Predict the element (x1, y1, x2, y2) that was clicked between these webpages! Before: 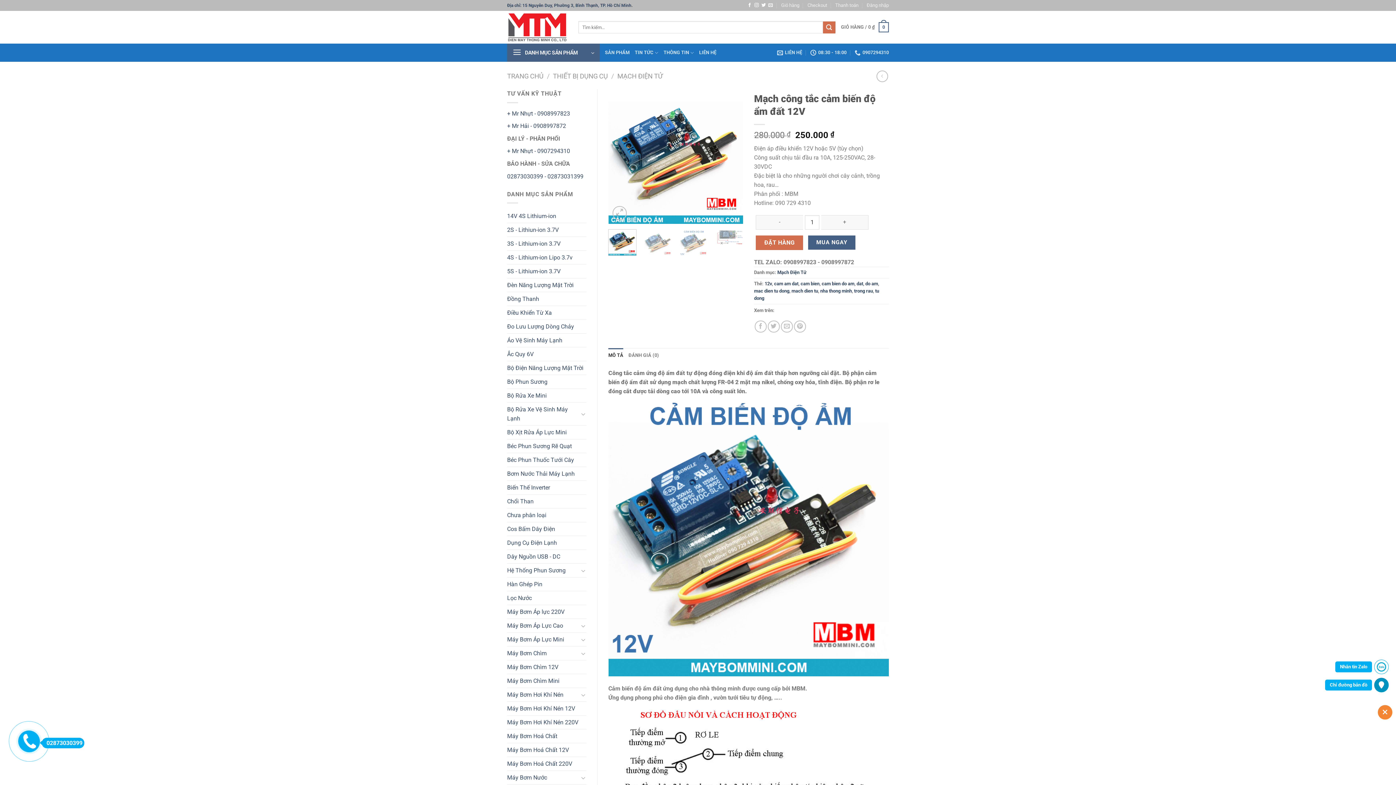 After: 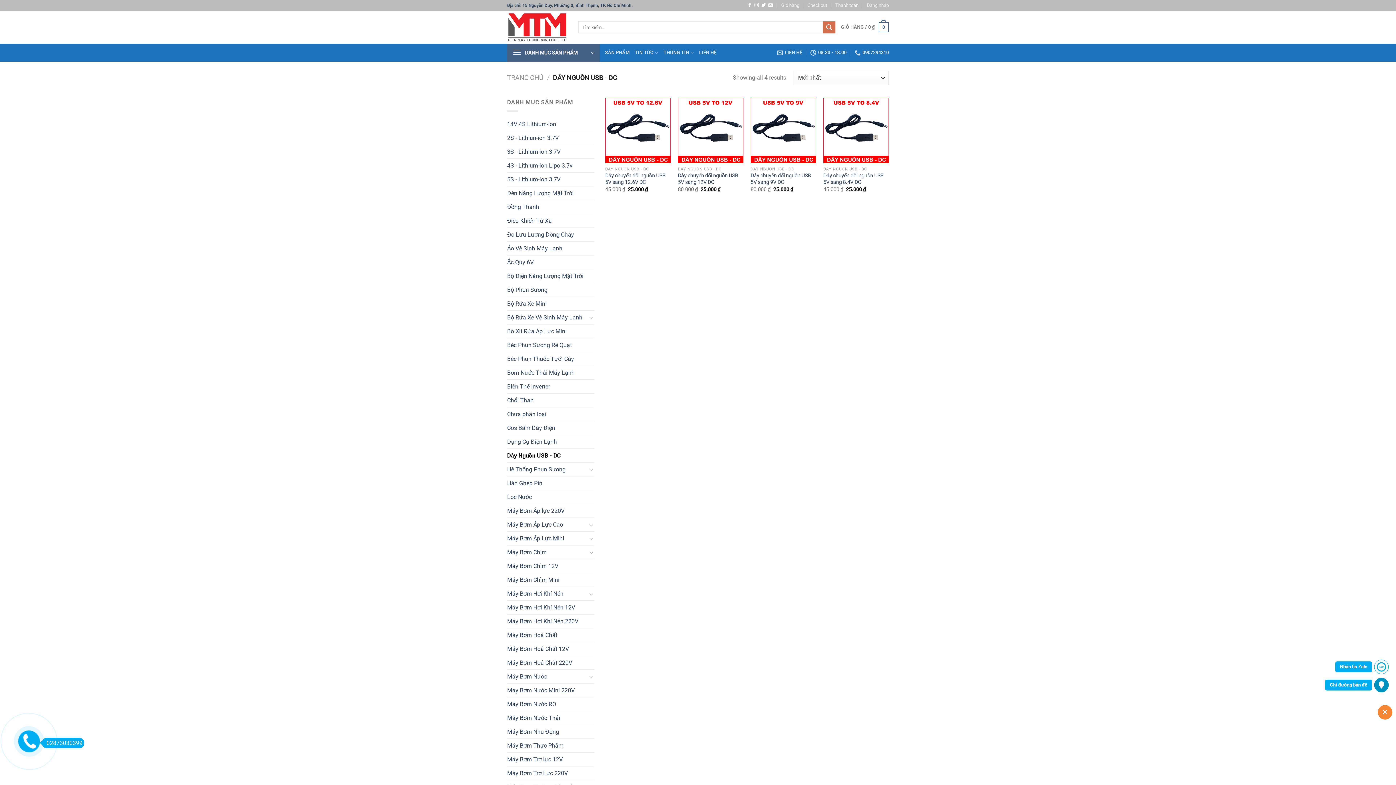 Action: bbox: (507, 550, 586, 563) label: Dây Nguồn USB - DC